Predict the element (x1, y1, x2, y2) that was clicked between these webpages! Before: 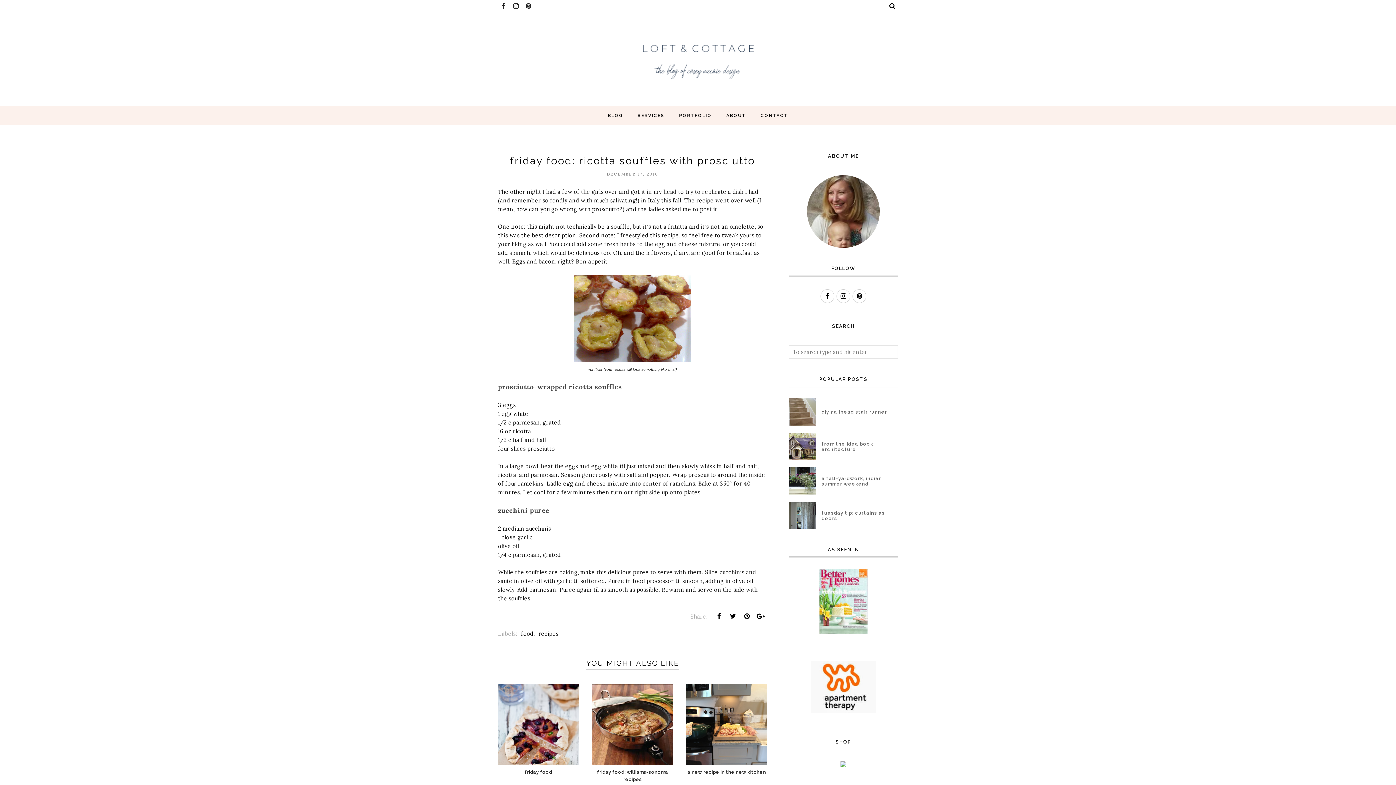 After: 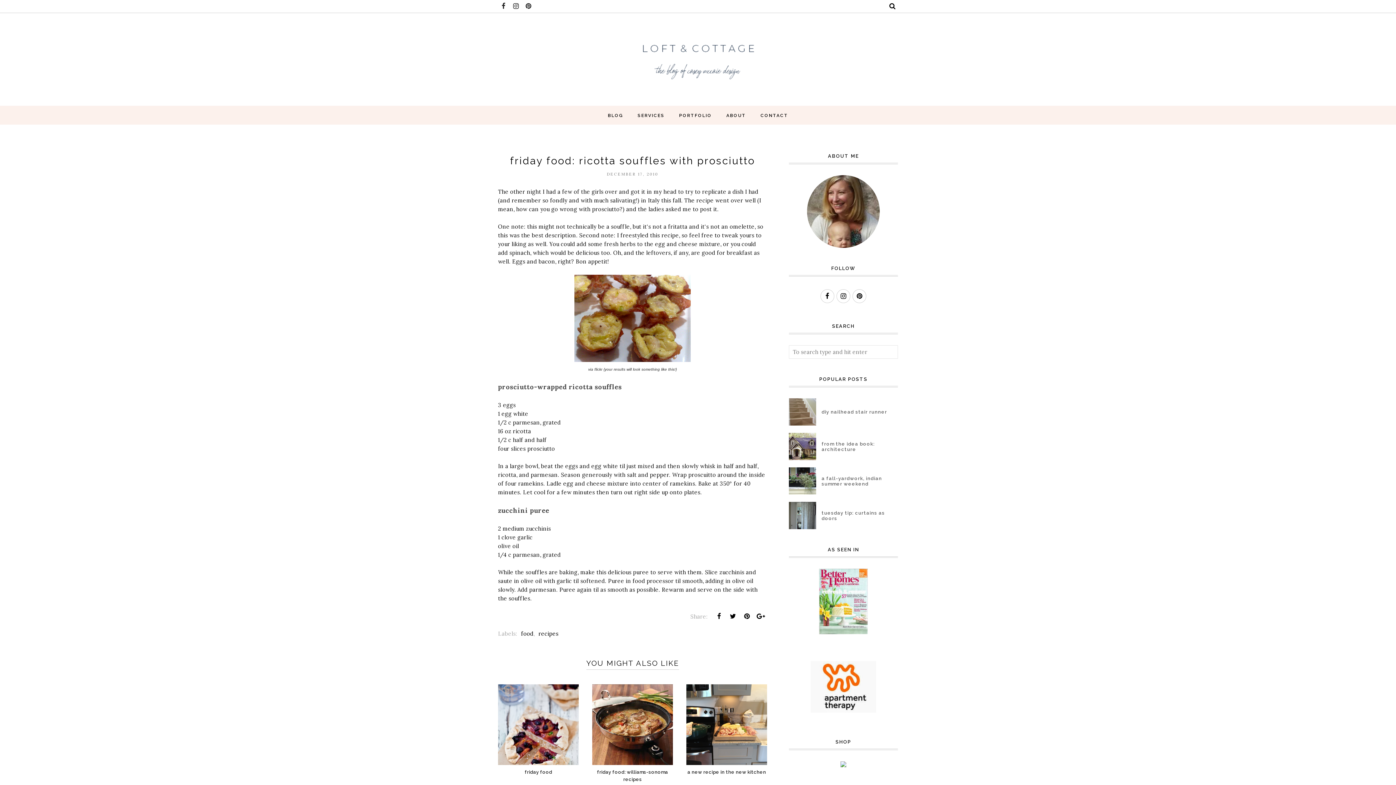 Action: bbox: (840, 762, 846, 769)